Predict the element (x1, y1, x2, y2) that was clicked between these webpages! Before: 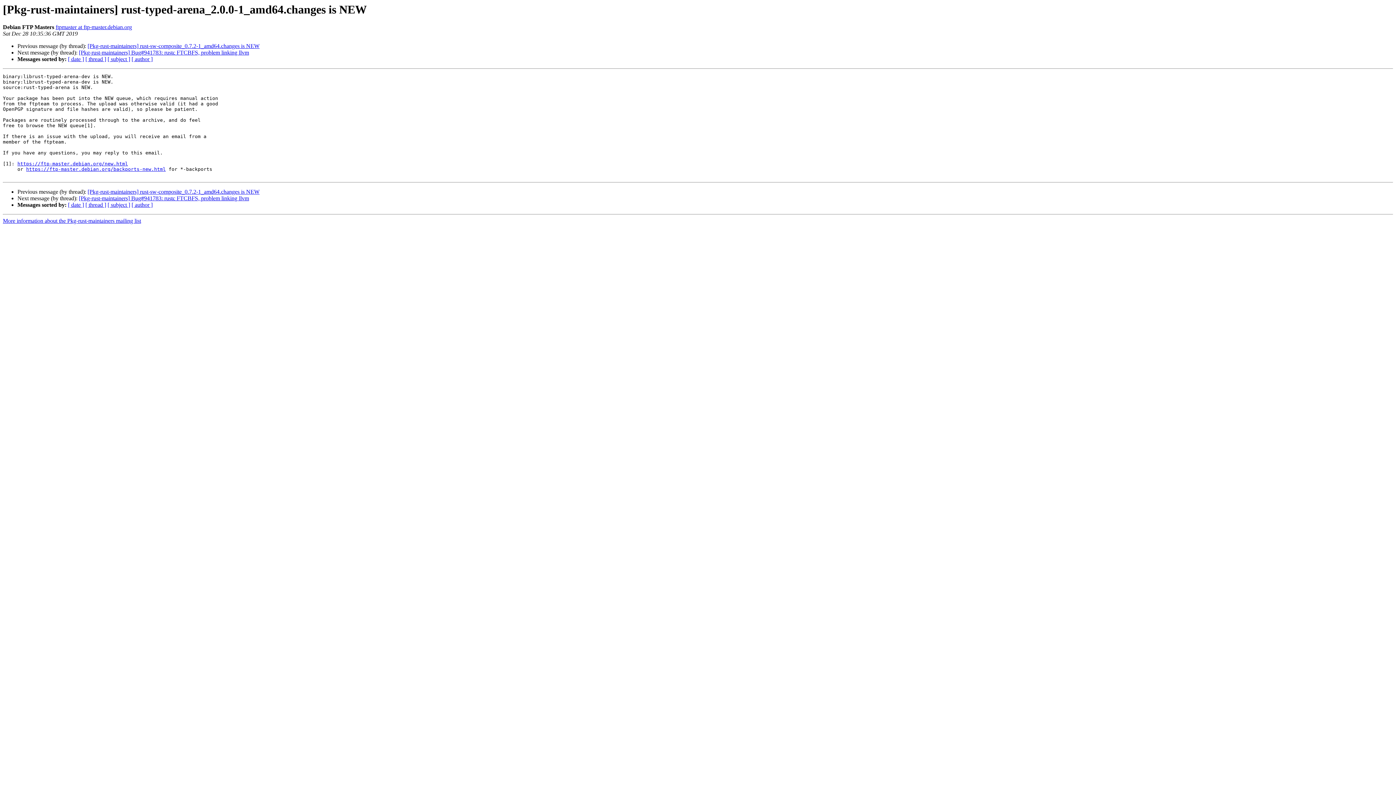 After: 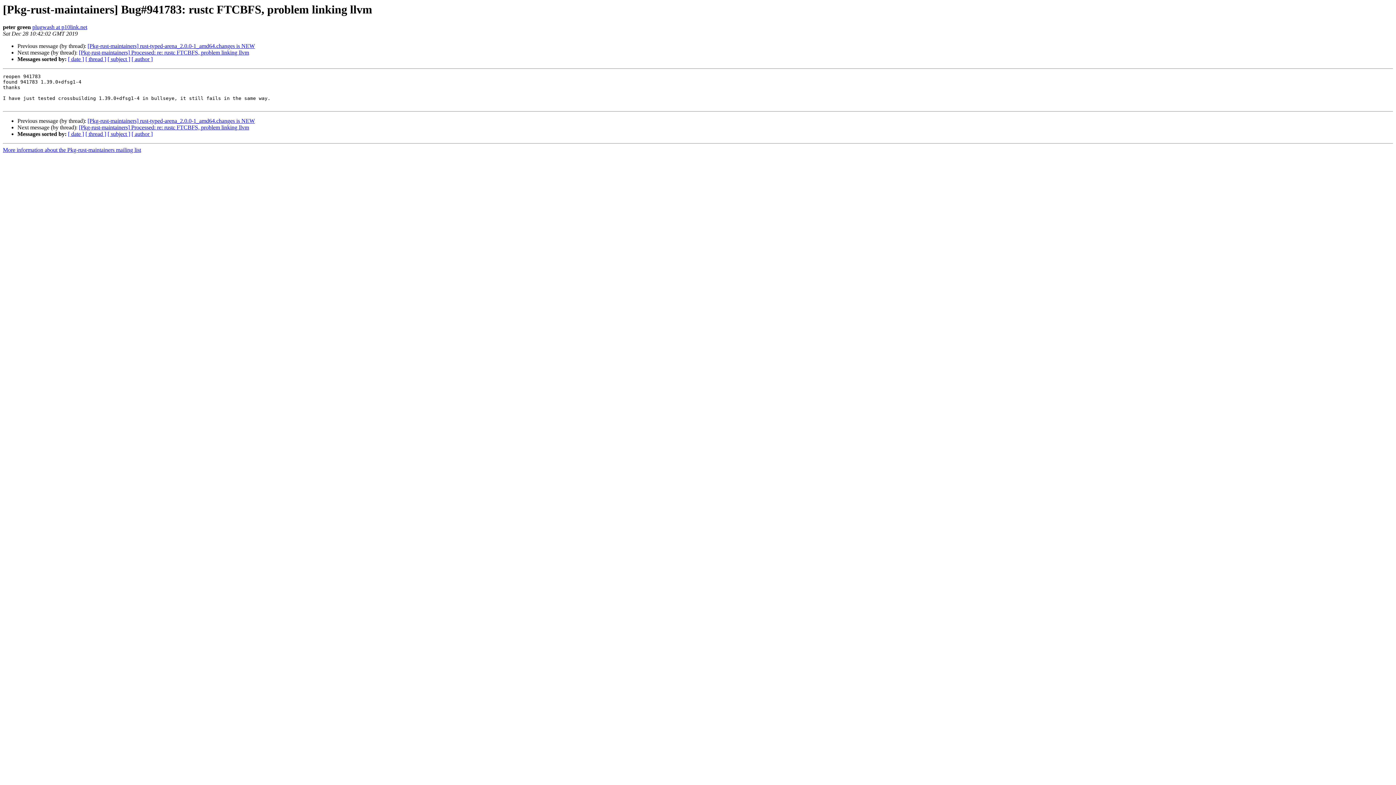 Action: bbox: (78, 195, 249, 201) label: [Pkg-rust-maintainers] Bug#941783: rustc FTCBFS, problem linking llvm